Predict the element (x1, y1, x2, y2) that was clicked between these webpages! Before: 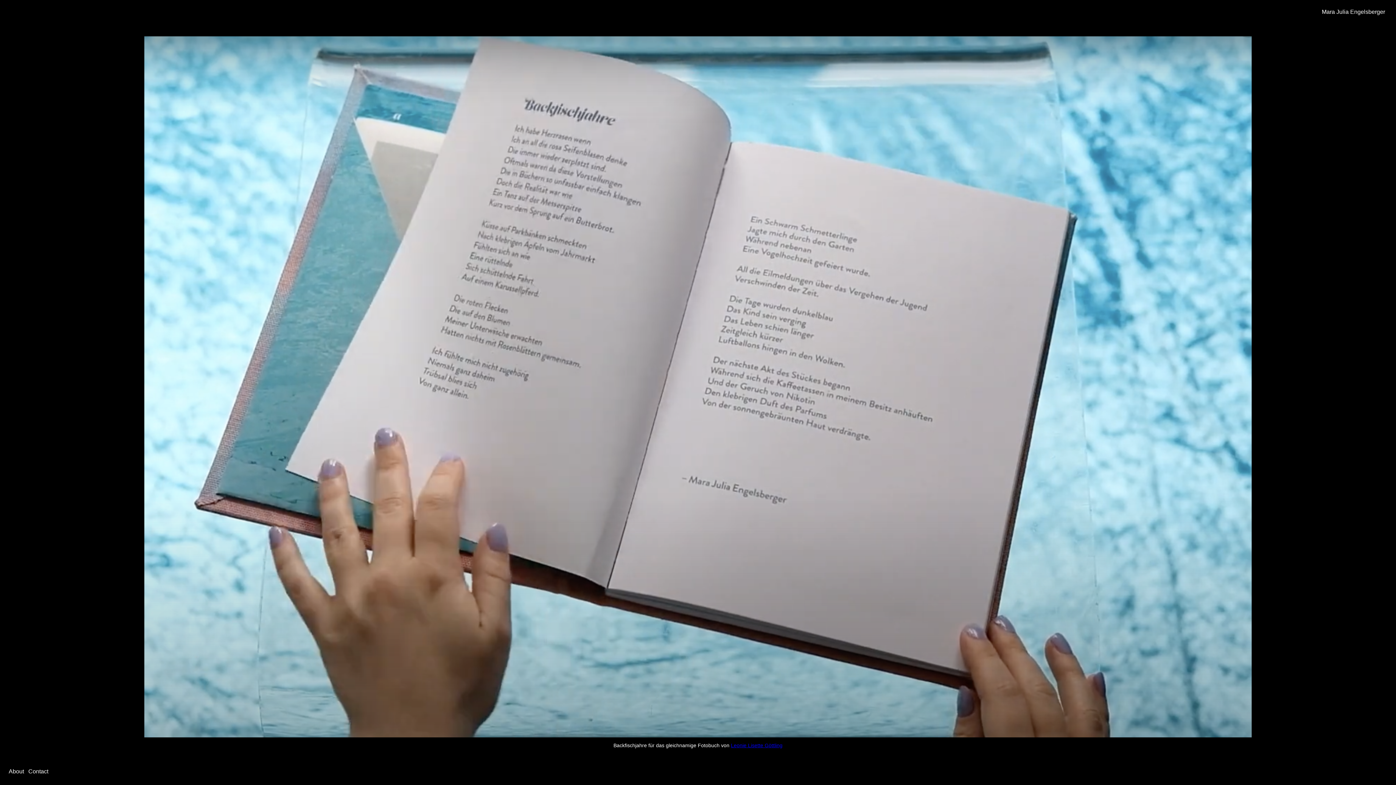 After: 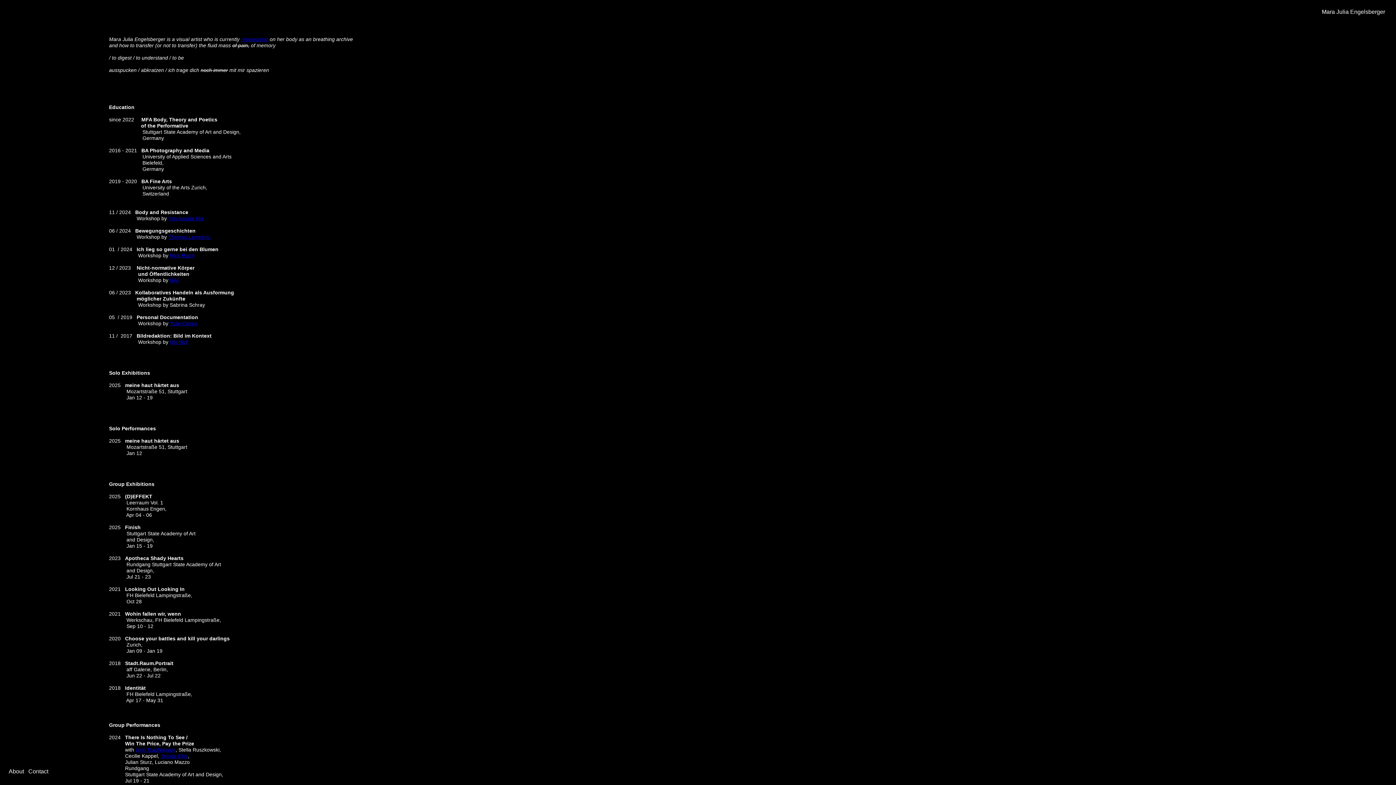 Action: label: About bbox: (8, 768, 24, 774)